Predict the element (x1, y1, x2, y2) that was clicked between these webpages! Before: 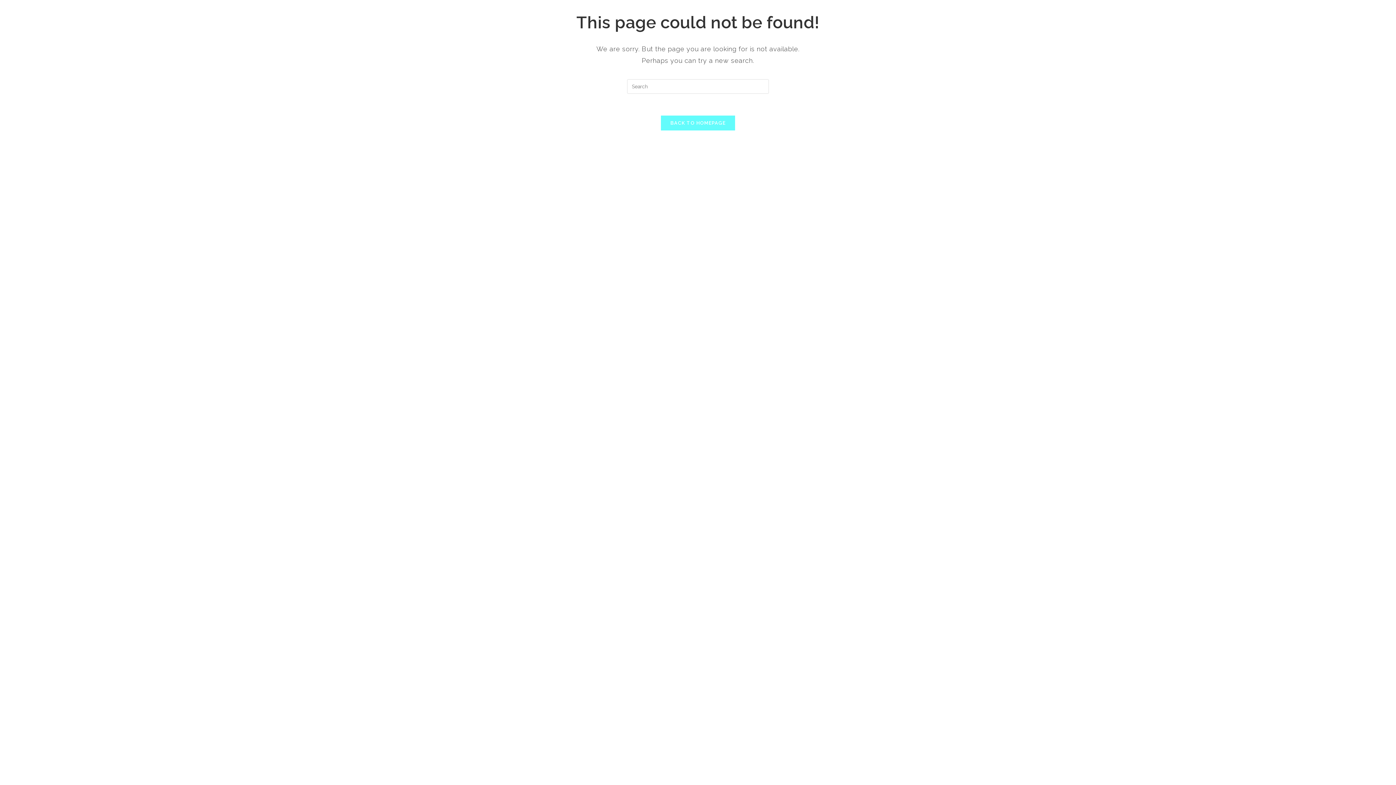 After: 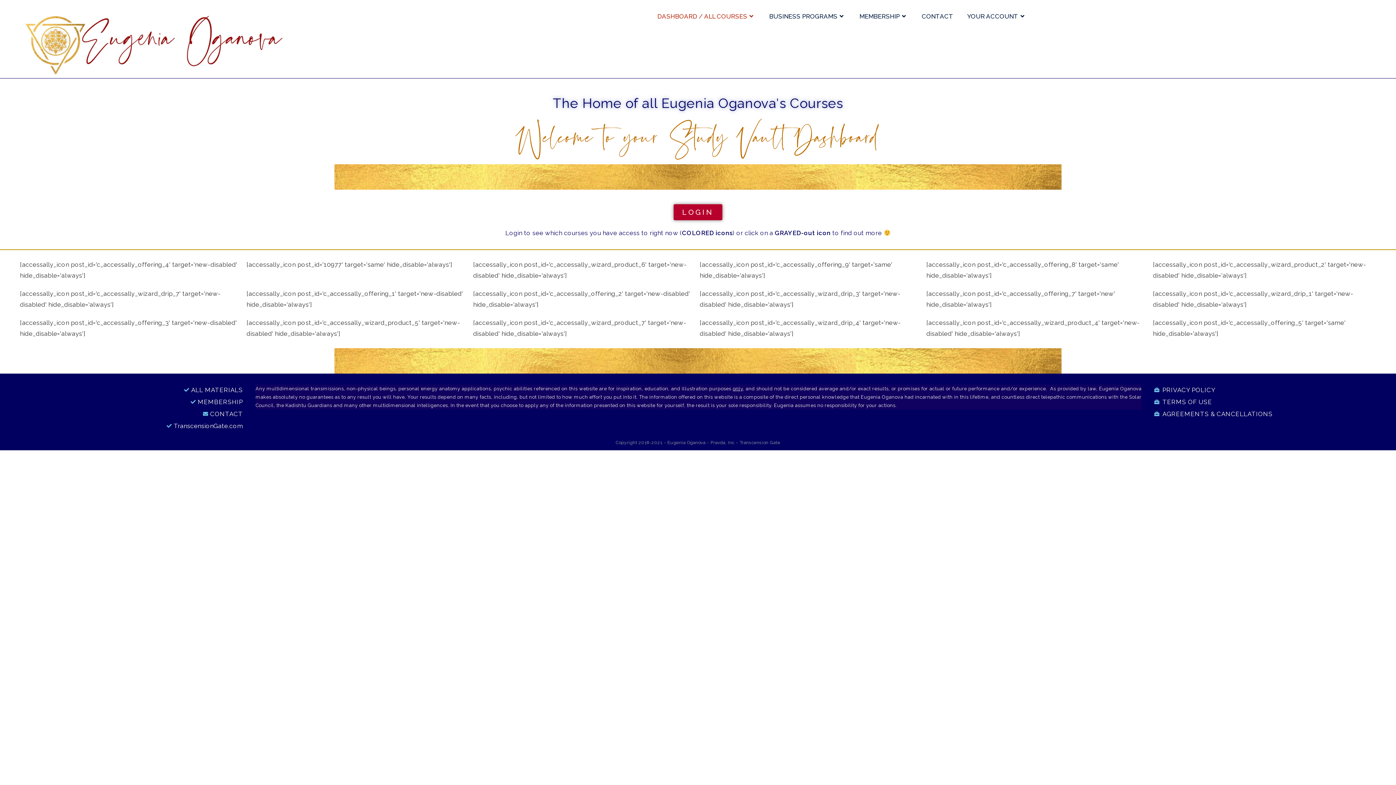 Action: label: BACK TO HOMEPAGE bbox: (661, 115, 735, 130)